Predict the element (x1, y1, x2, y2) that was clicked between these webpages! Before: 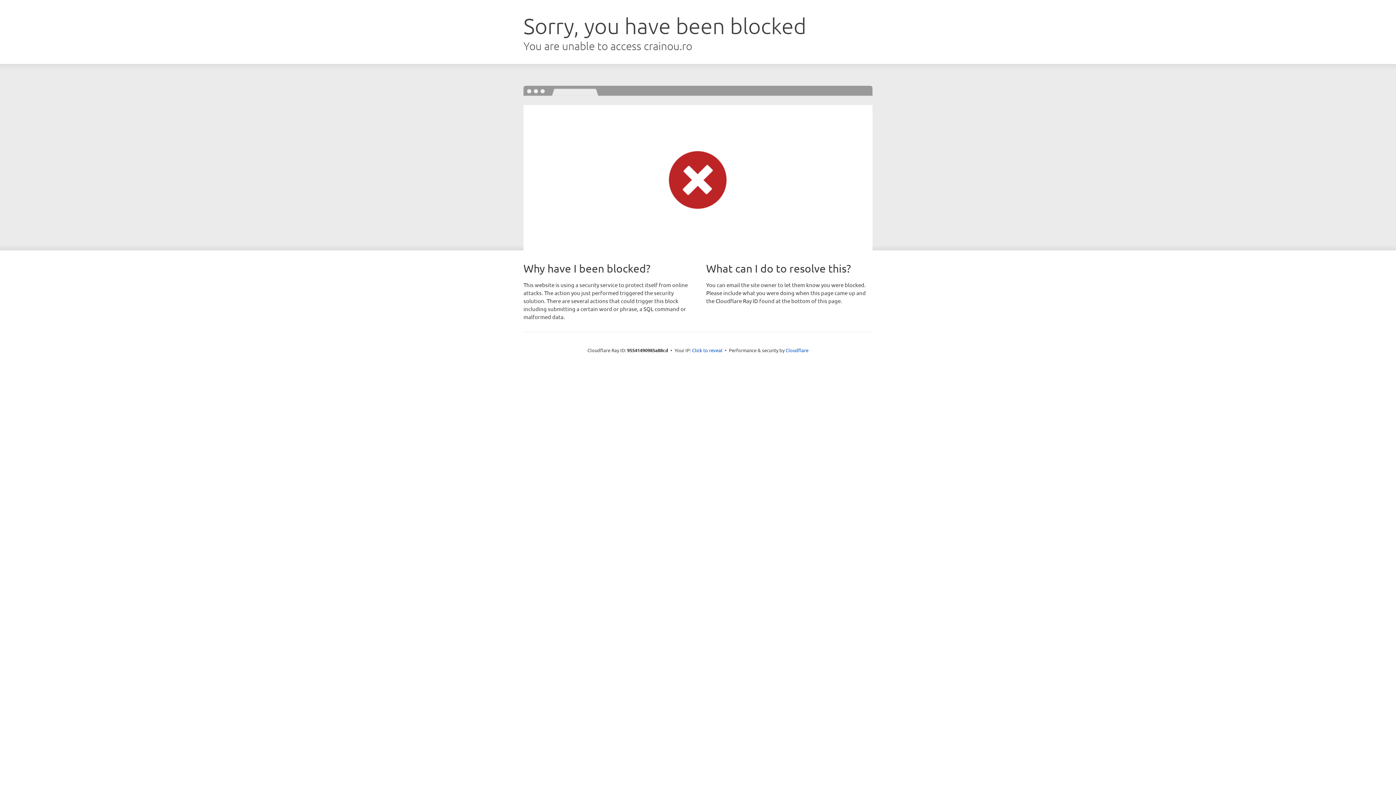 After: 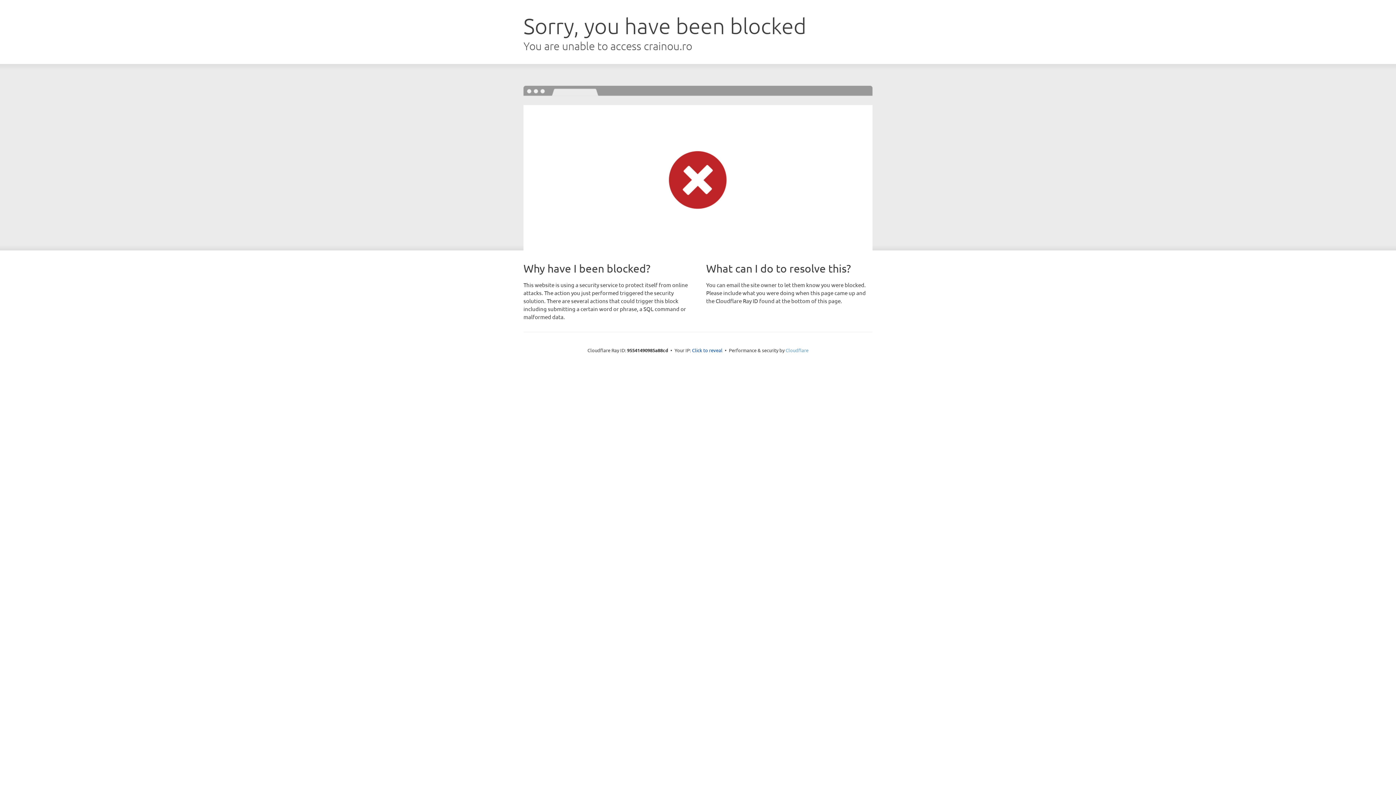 Action: label: Cloudflare bbox: (785, 347, 808, 353)